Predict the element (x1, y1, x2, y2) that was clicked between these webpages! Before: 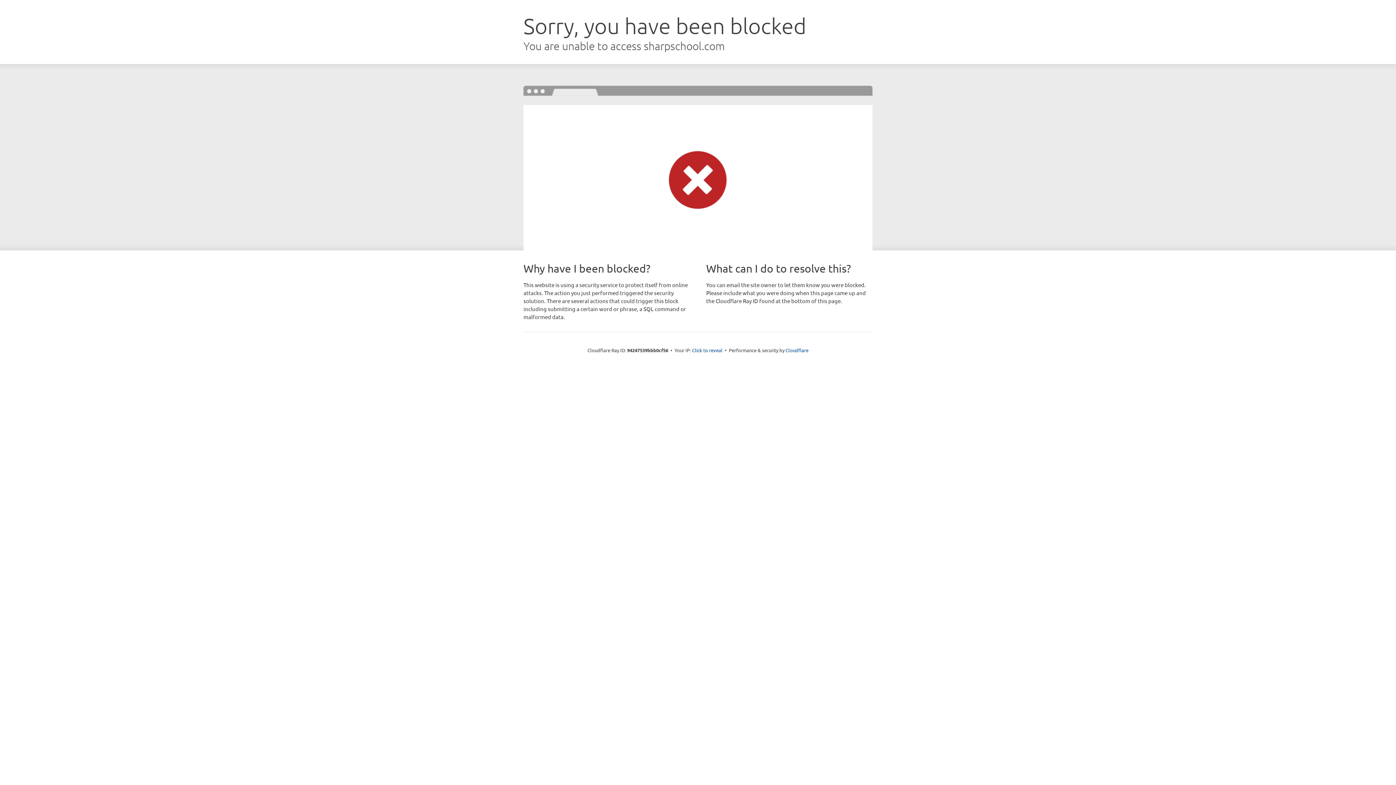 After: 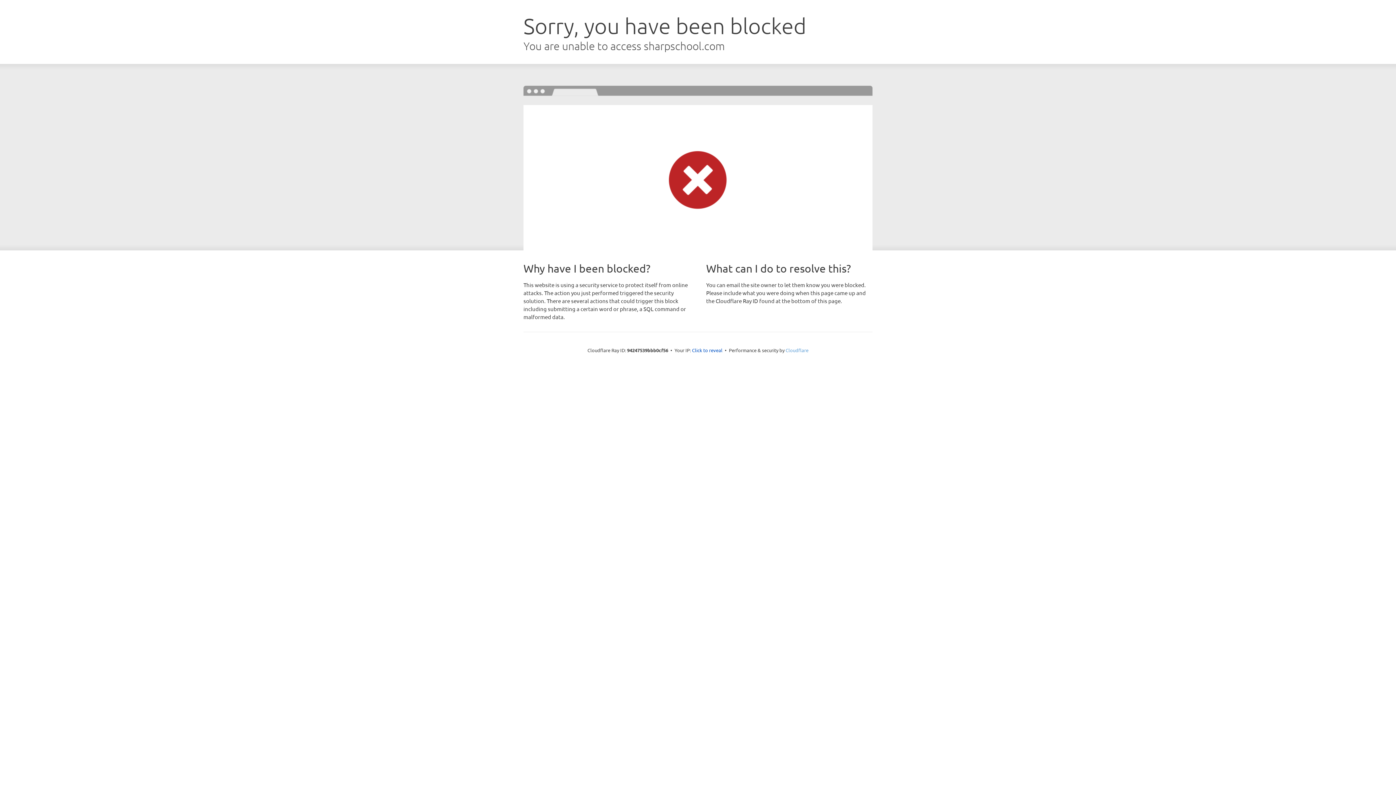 Action: label: Cloudflare bbox: (785, 347, 808, 353)